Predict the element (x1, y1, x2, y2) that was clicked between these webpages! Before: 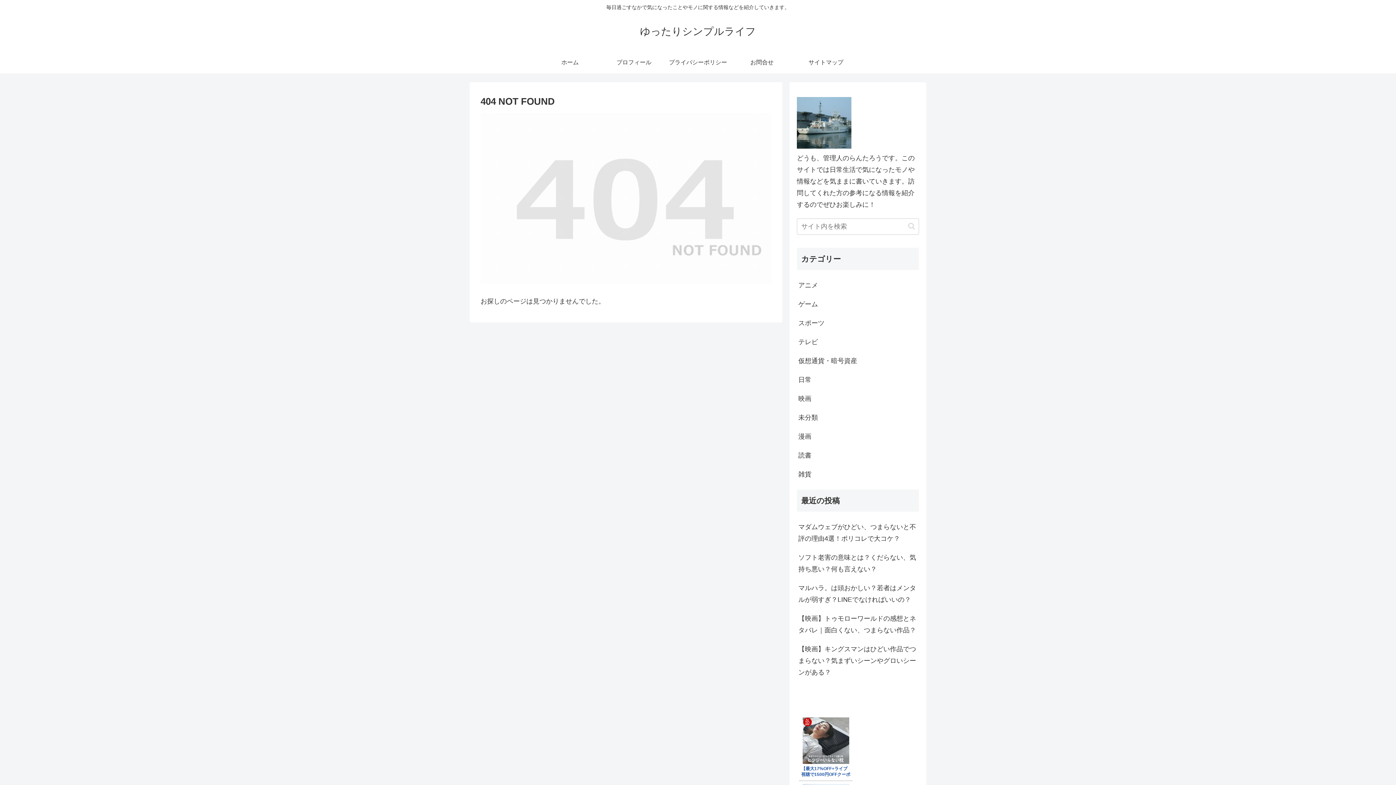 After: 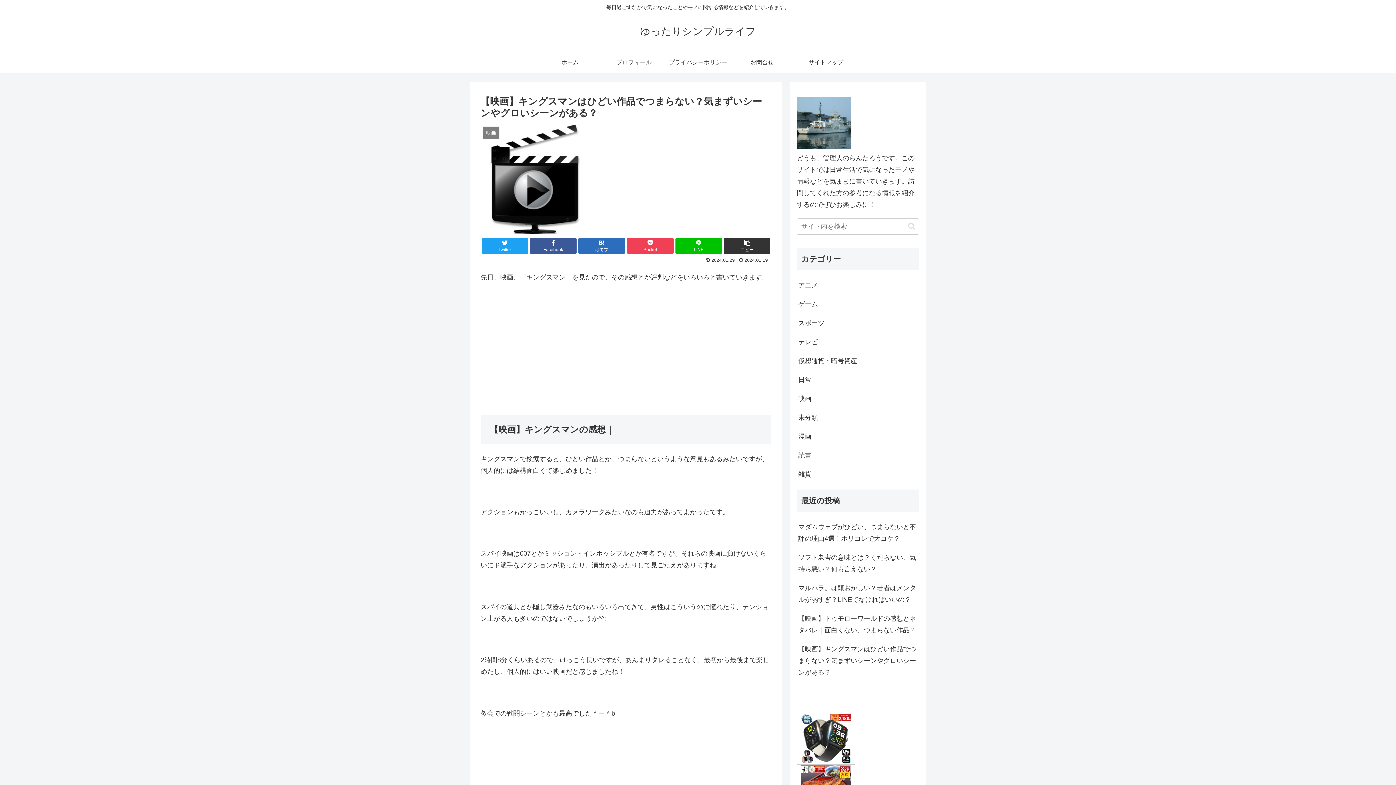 Action: bbox: (797, 639, 919, 682) label: 【映画】キングスマンはひどい作品でつまらない？気まずいシーンやグロいシーンがある？